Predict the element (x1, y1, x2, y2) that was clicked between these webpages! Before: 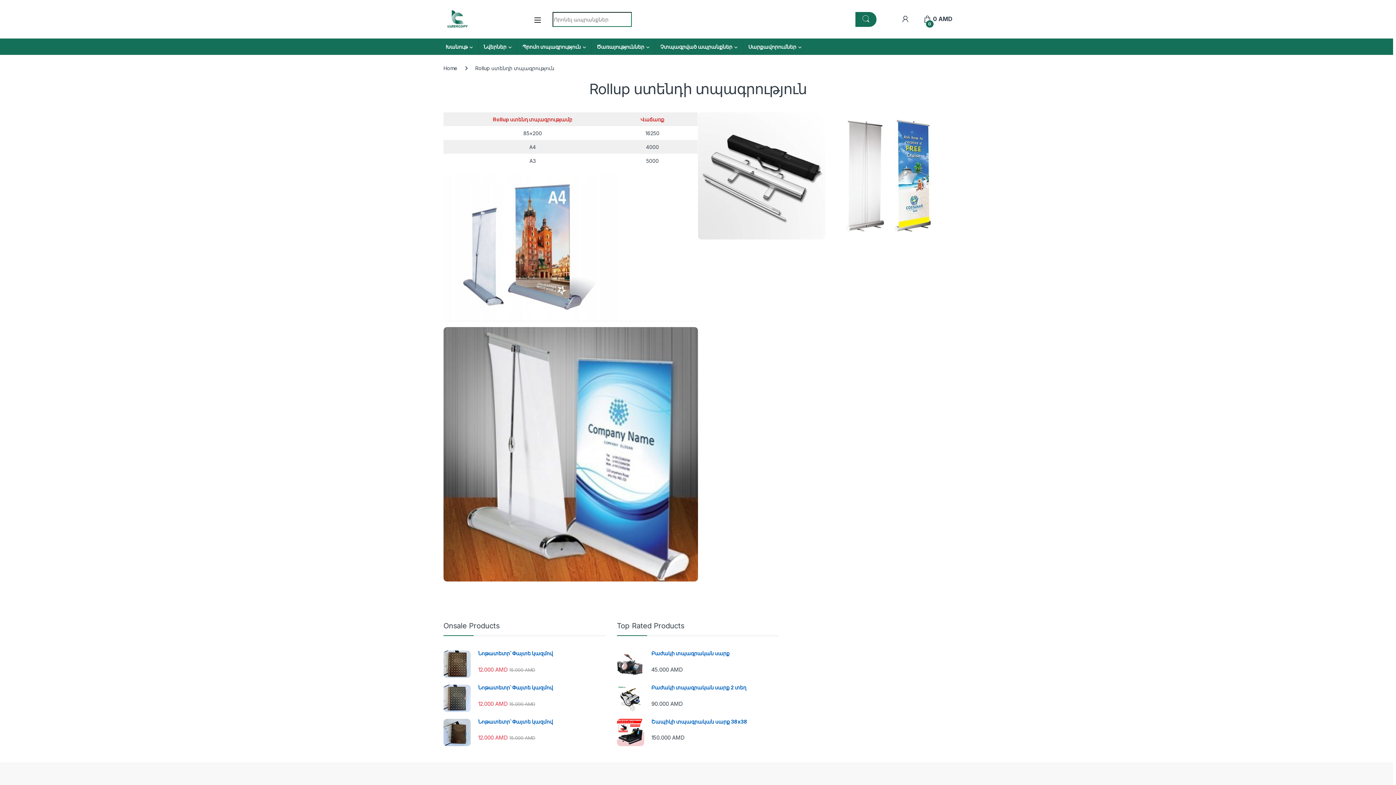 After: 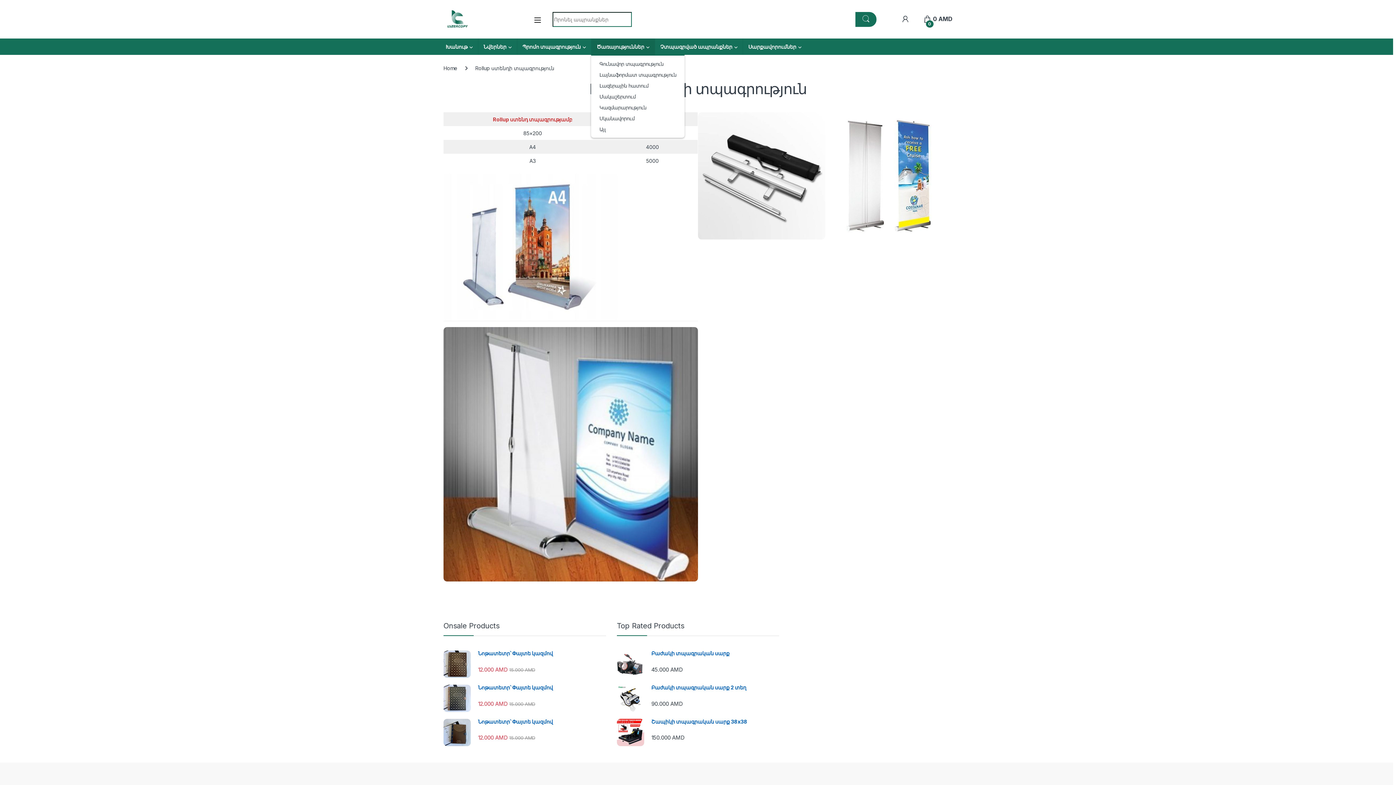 Action: bbox: (591, 38, 654, 54) label: Ծառայություններ